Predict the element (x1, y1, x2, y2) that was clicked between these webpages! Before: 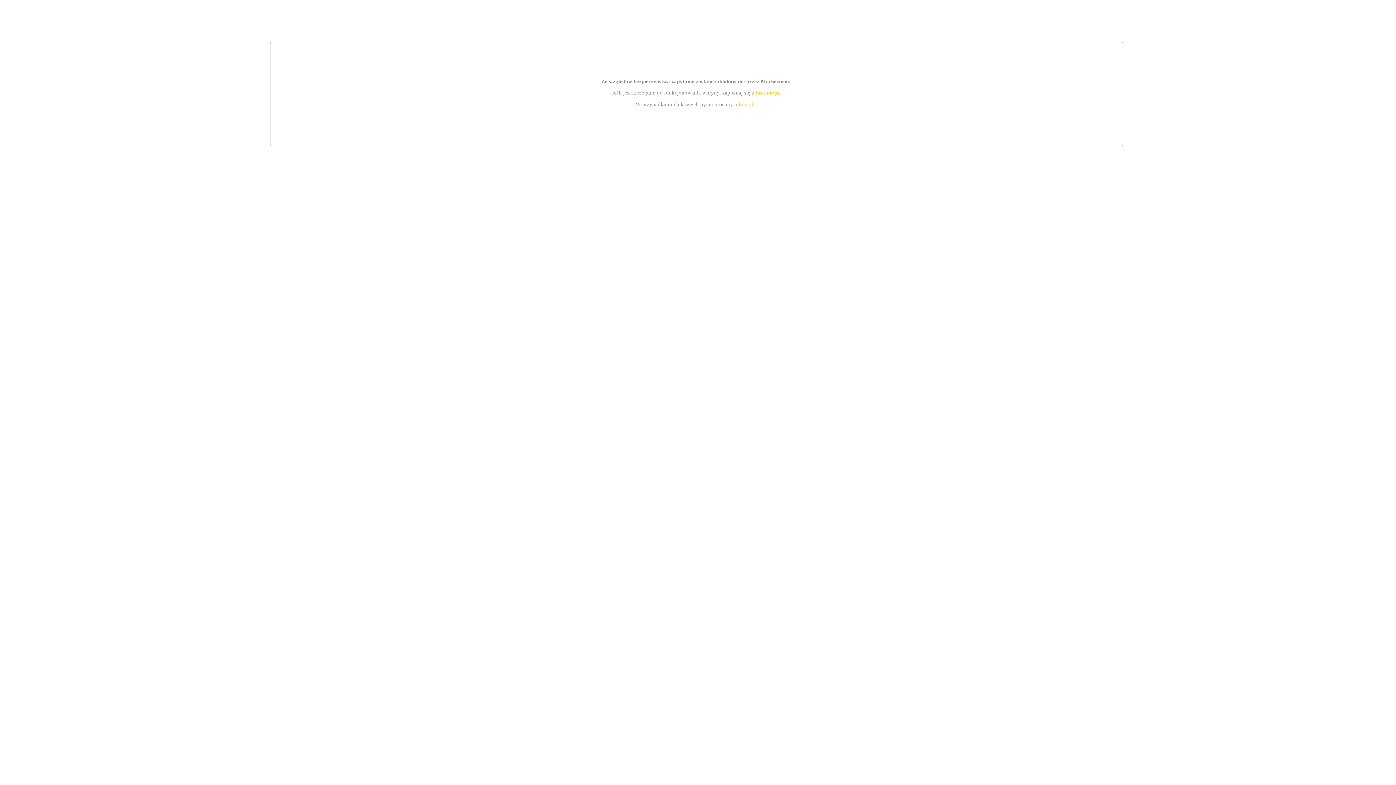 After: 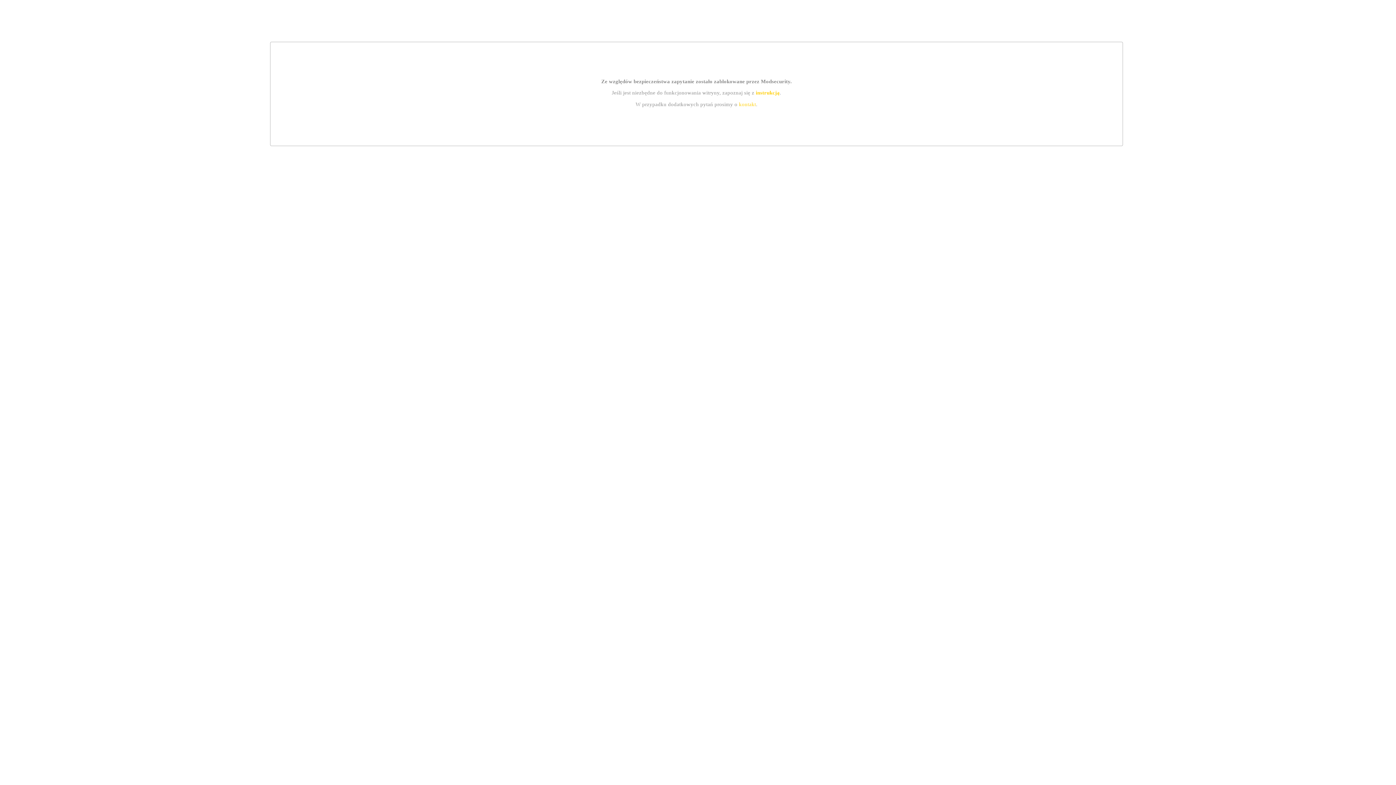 Action: label: instrukcją bbox: (755, 89, 779, 95)